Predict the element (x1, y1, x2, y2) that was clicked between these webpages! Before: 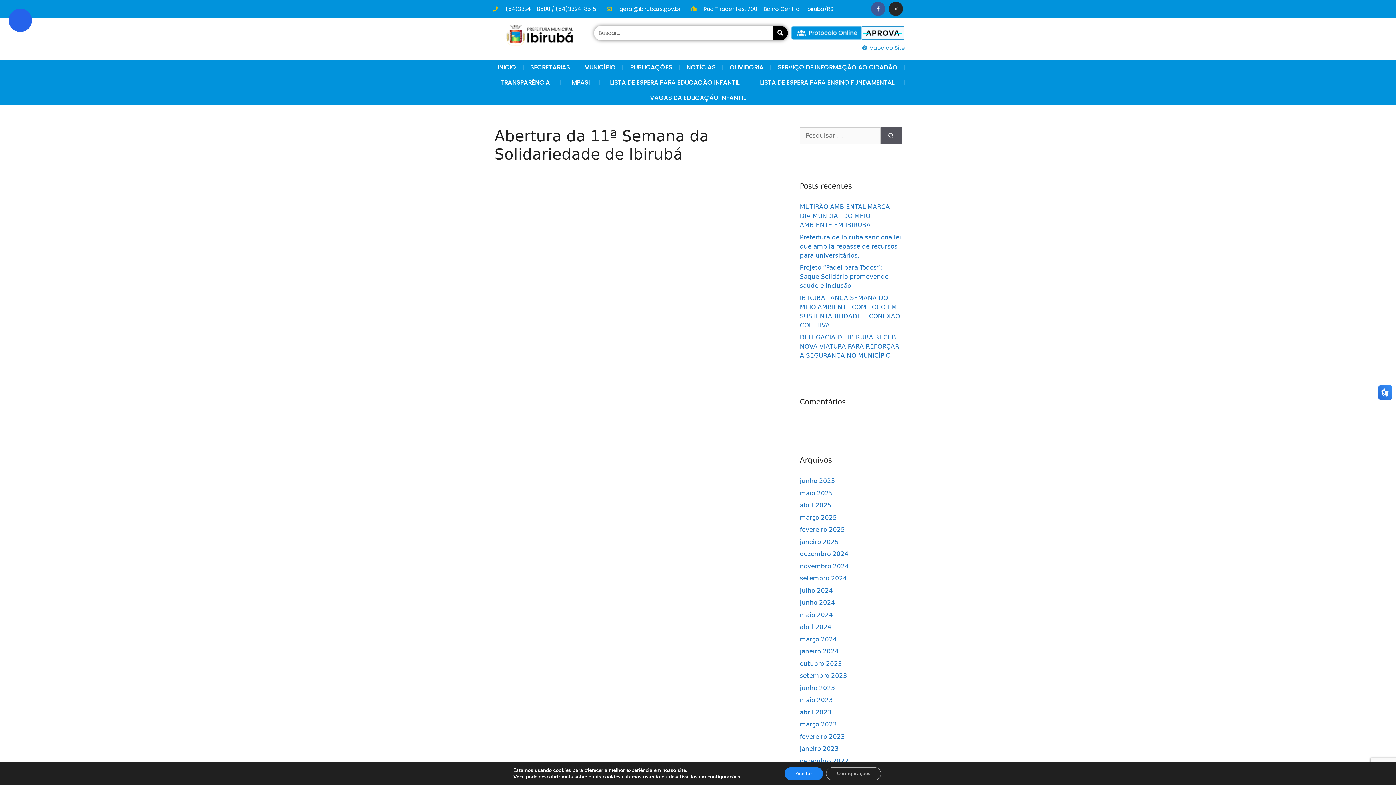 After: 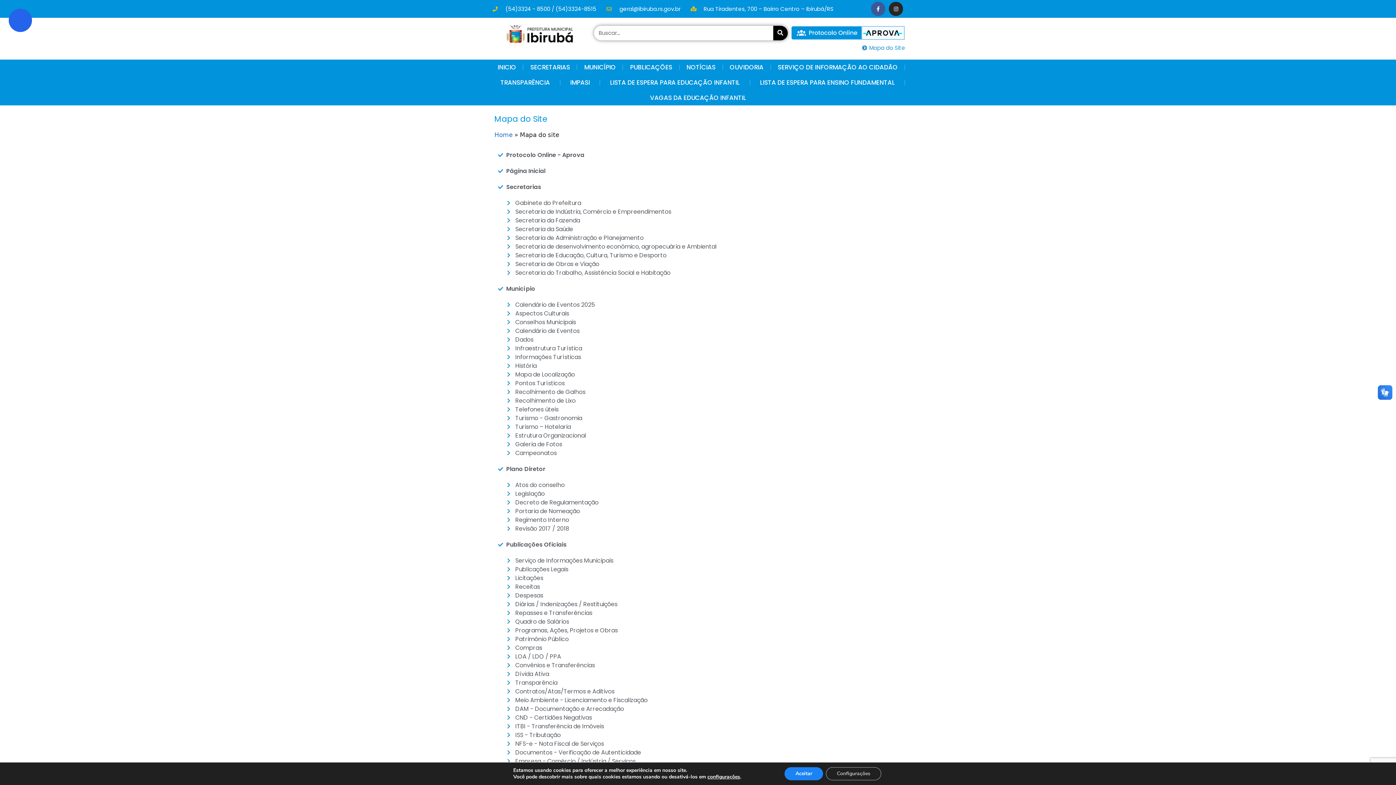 Action: bbox: (860, 43, 905, 51) label: Mapa do Site